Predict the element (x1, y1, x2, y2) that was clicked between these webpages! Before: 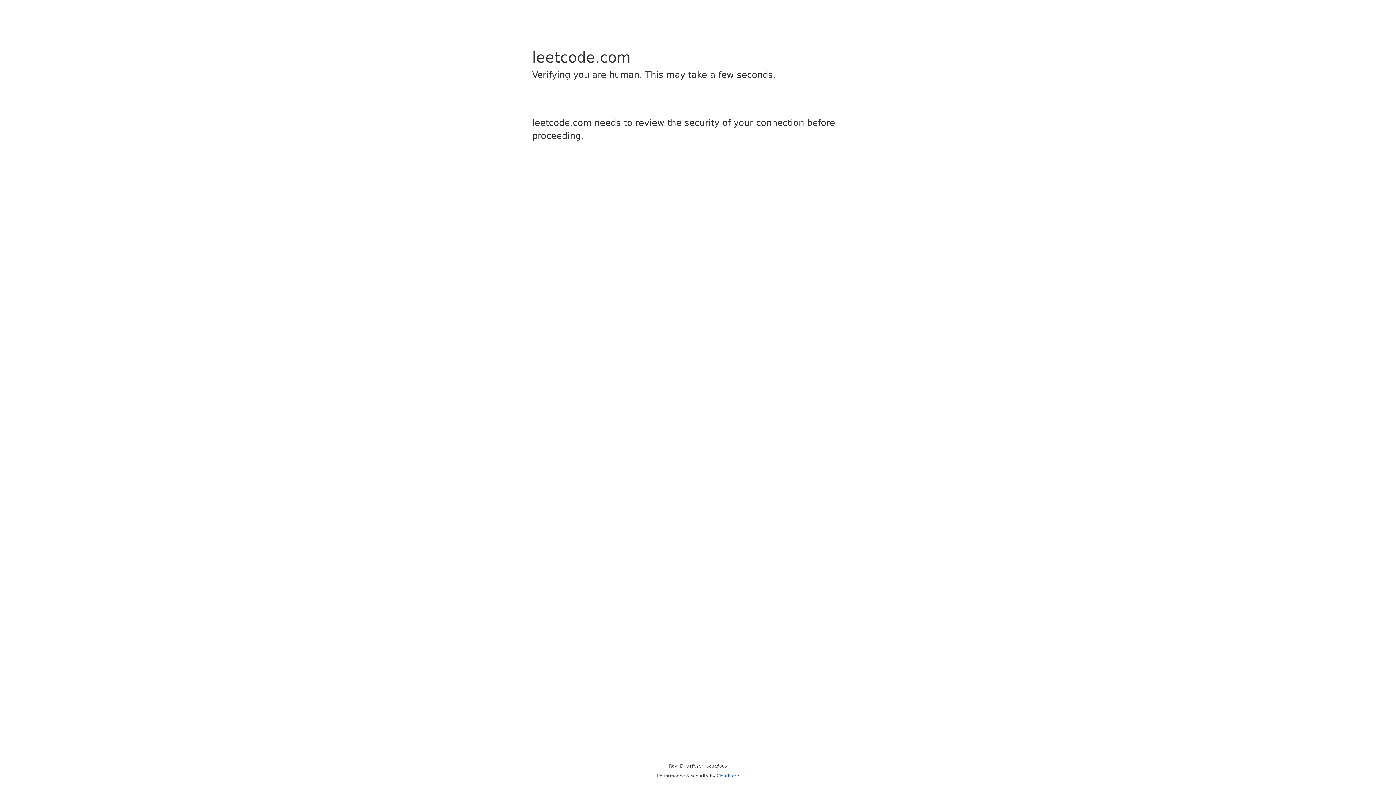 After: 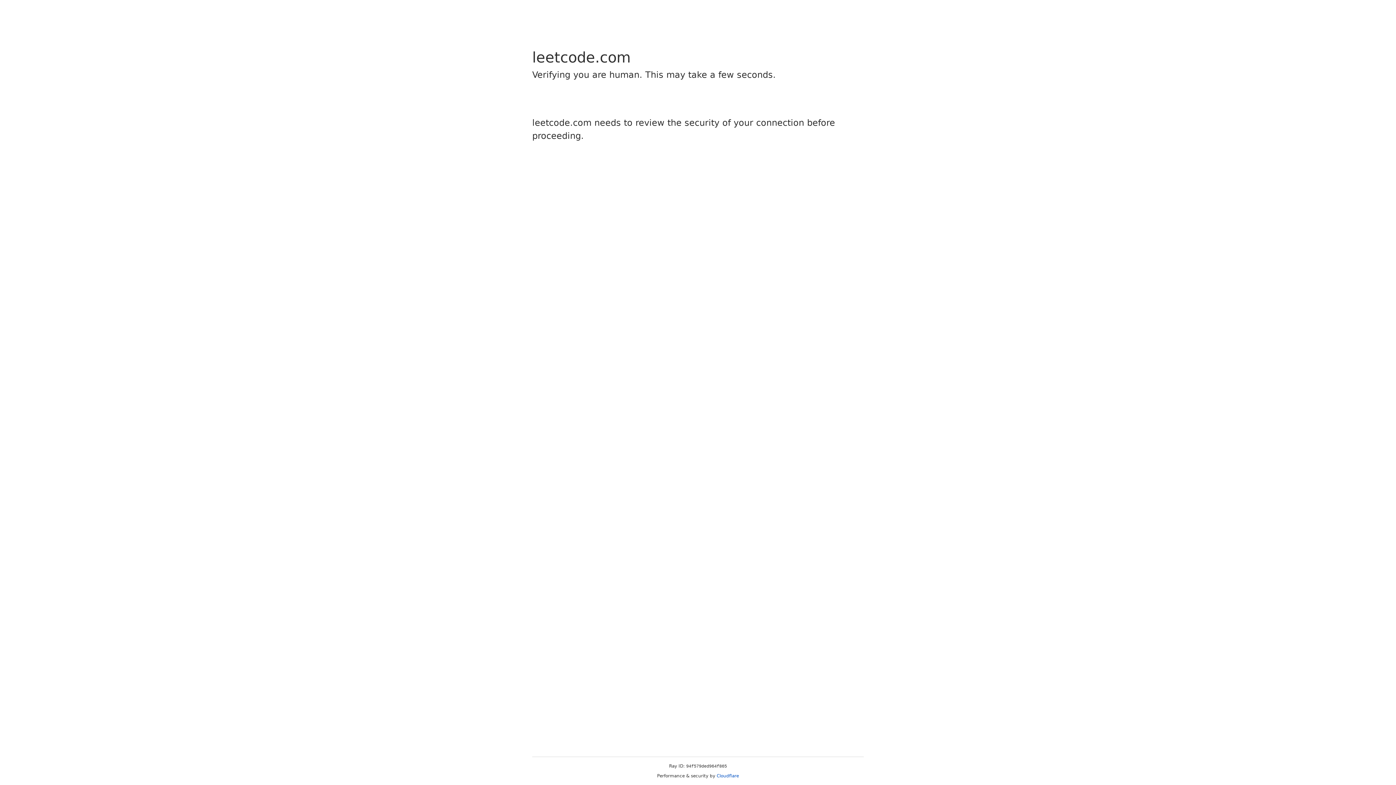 Action: bbox: (716, 773, 739, 778) label: Cloudflare